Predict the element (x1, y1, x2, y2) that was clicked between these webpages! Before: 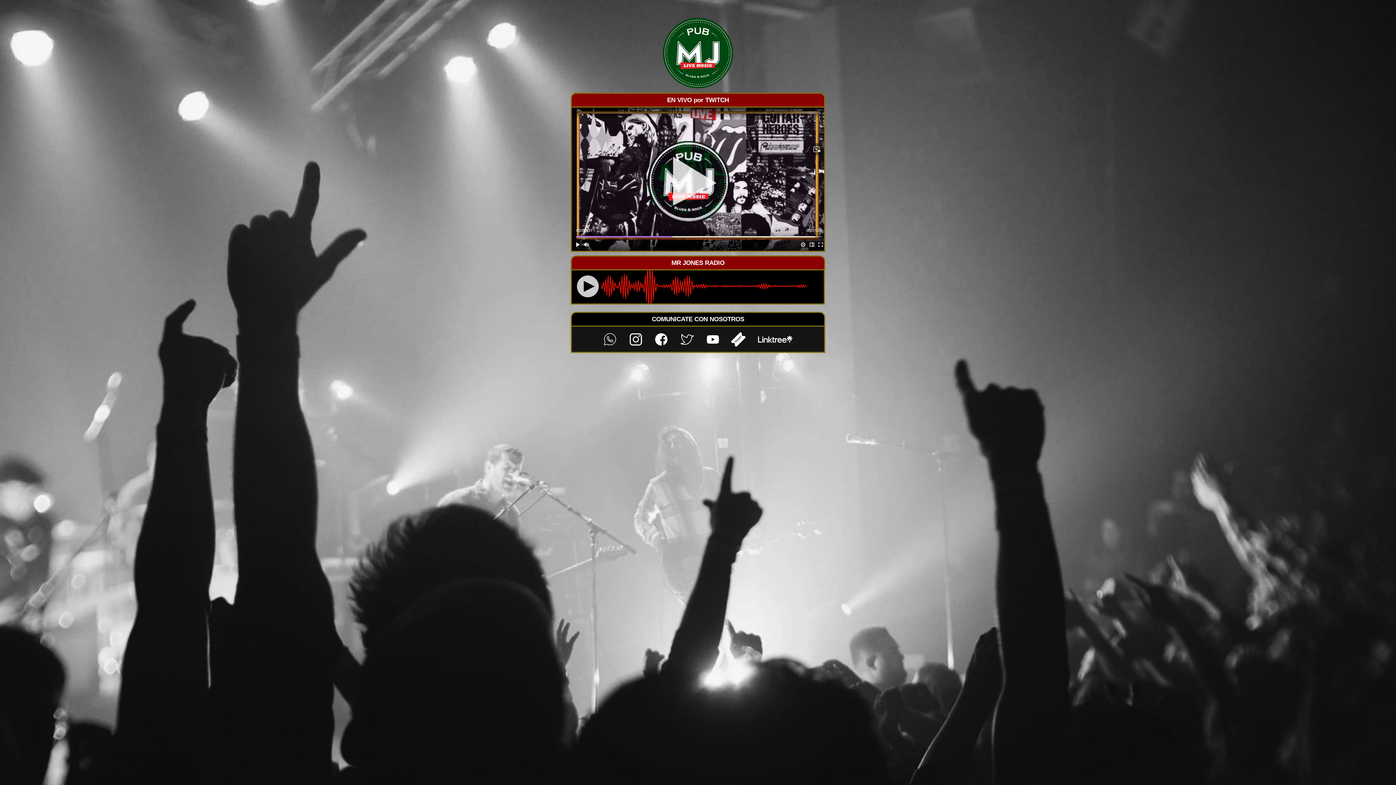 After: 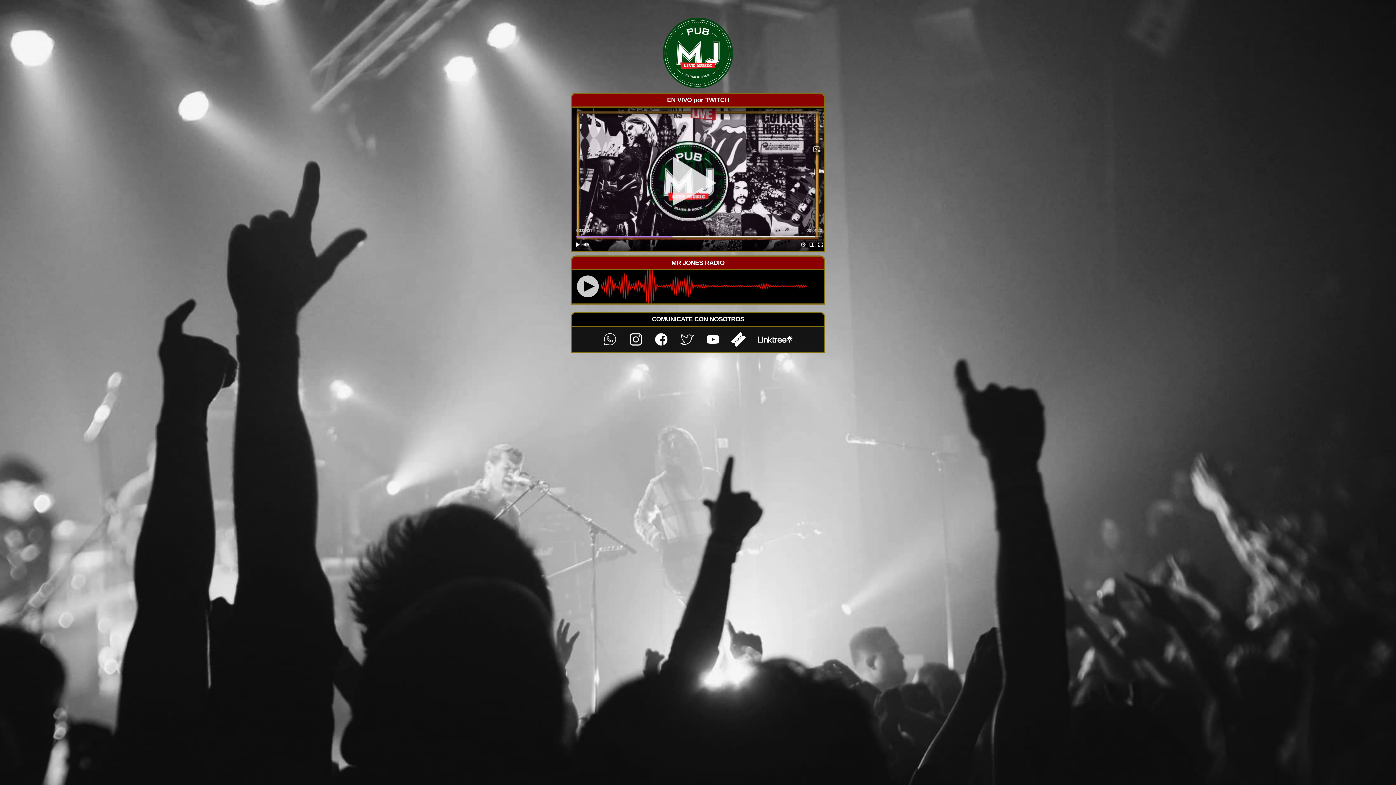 Action: bbox: (661, 49, 734, 55)